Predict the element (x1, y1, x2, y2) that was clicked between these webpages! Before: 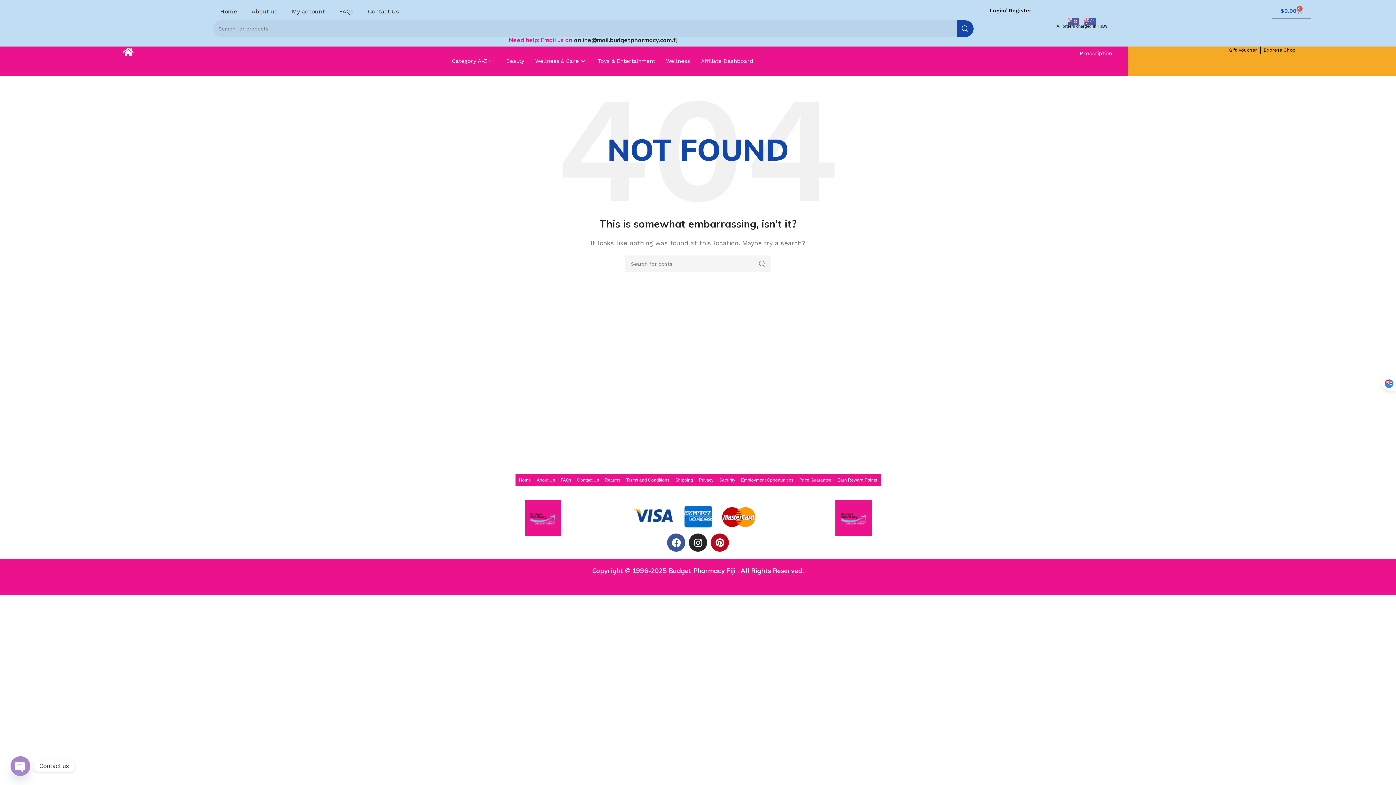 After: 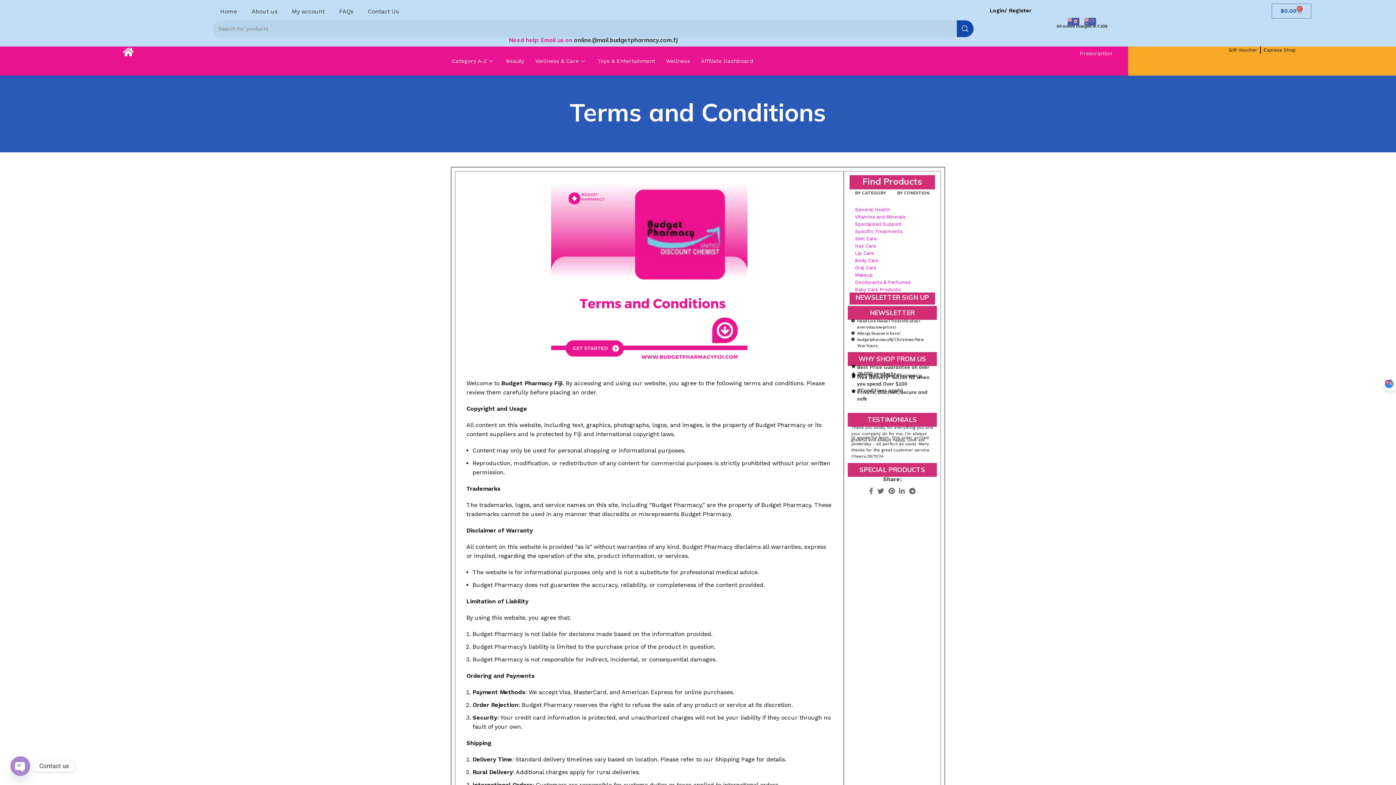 Action: bbox: (598, 512, 798, 519)